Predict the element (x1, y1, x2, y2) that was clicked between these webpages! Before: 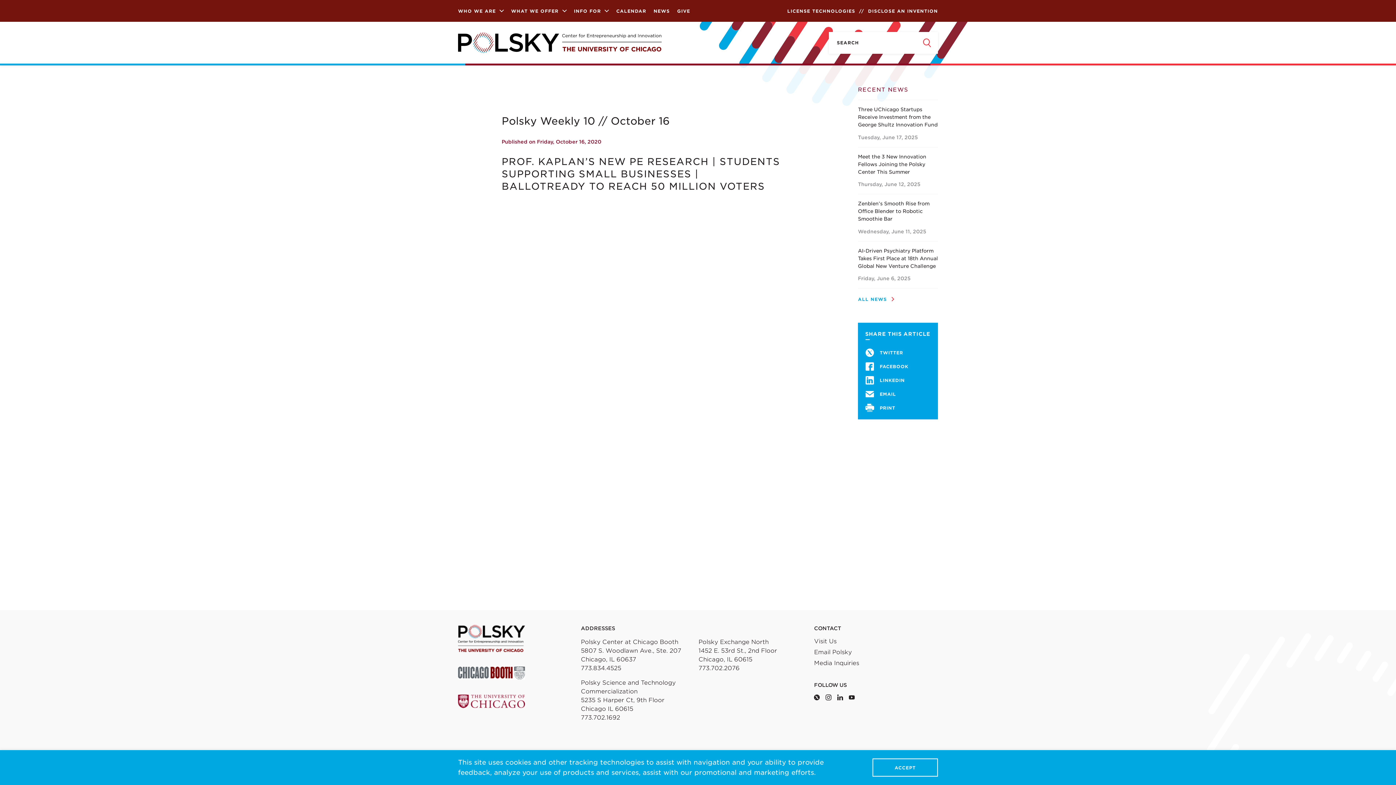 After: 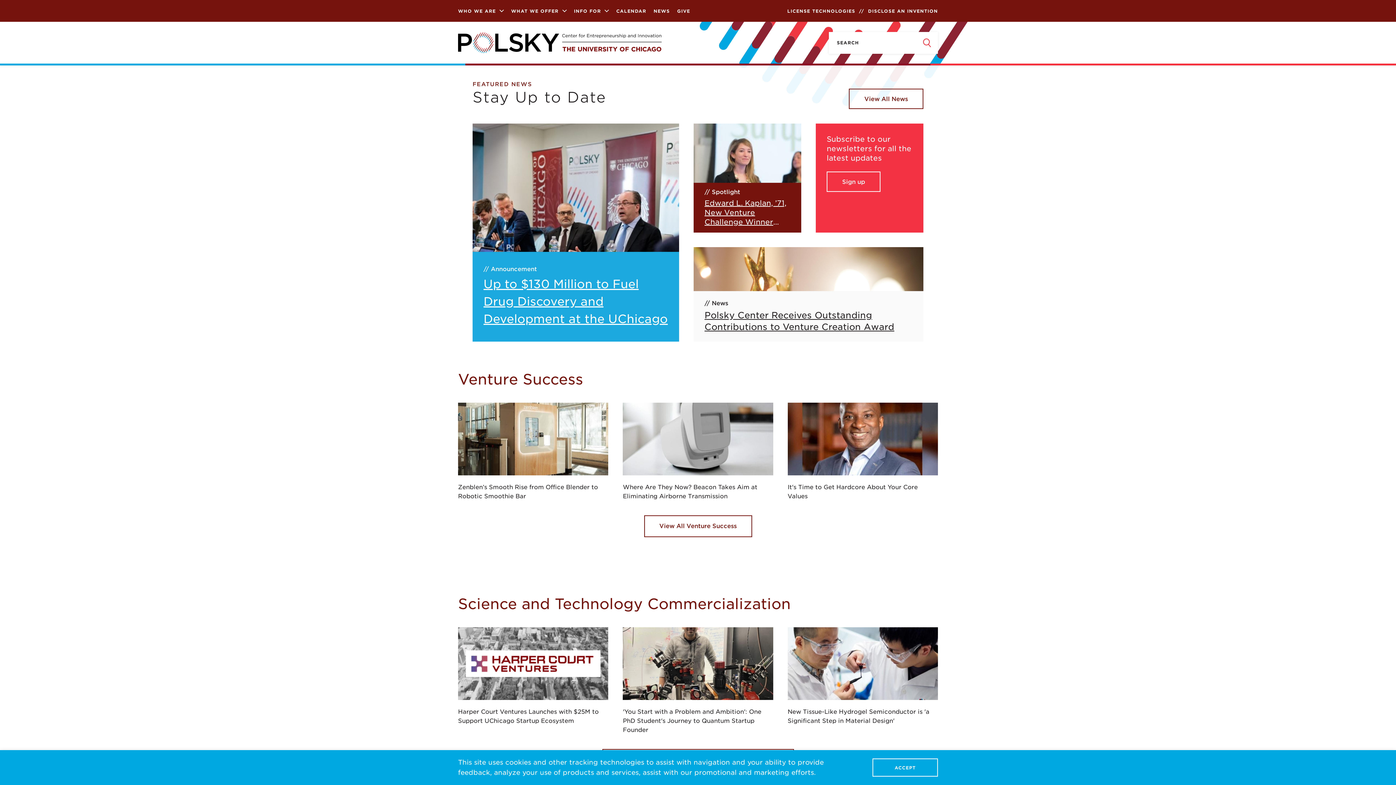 Action: bbox: (650, 0, 673, 21) label: NEWS